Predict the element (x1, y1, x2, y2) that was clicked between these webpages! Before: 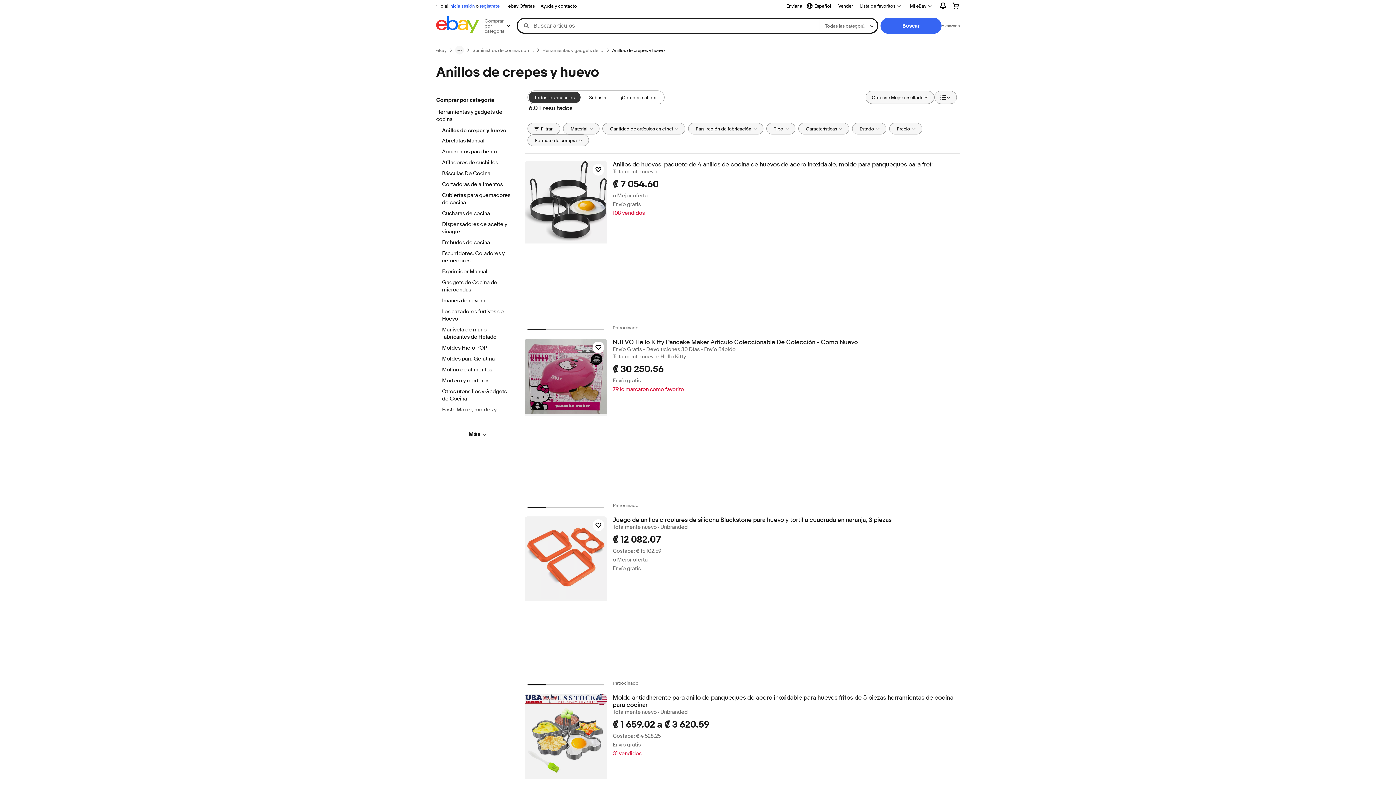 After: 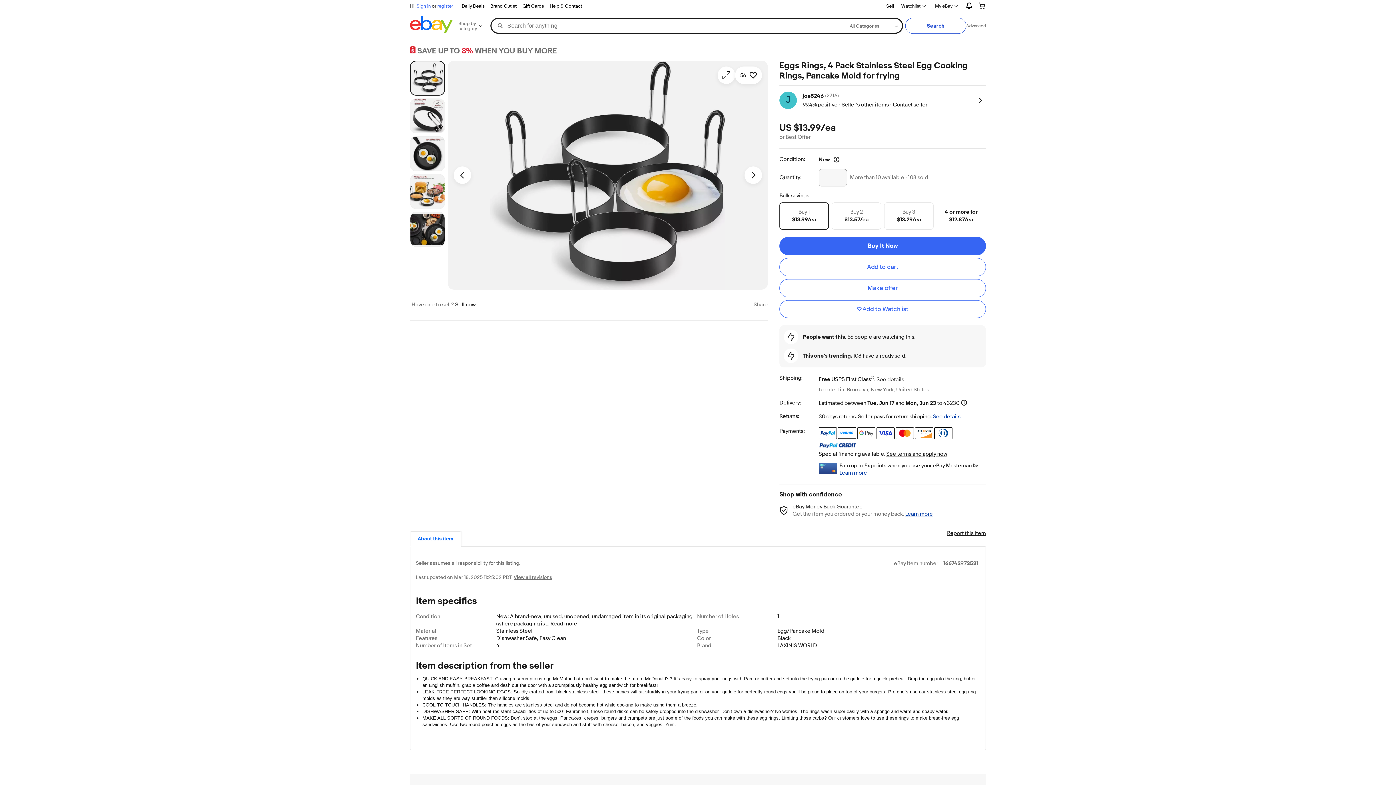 Action: bbox: (612, 161, 959, 168) label: Anillos de huevos, paquete de 4 anillos de cocina de huevos de acero inoxidable, molde para panqueques para freír